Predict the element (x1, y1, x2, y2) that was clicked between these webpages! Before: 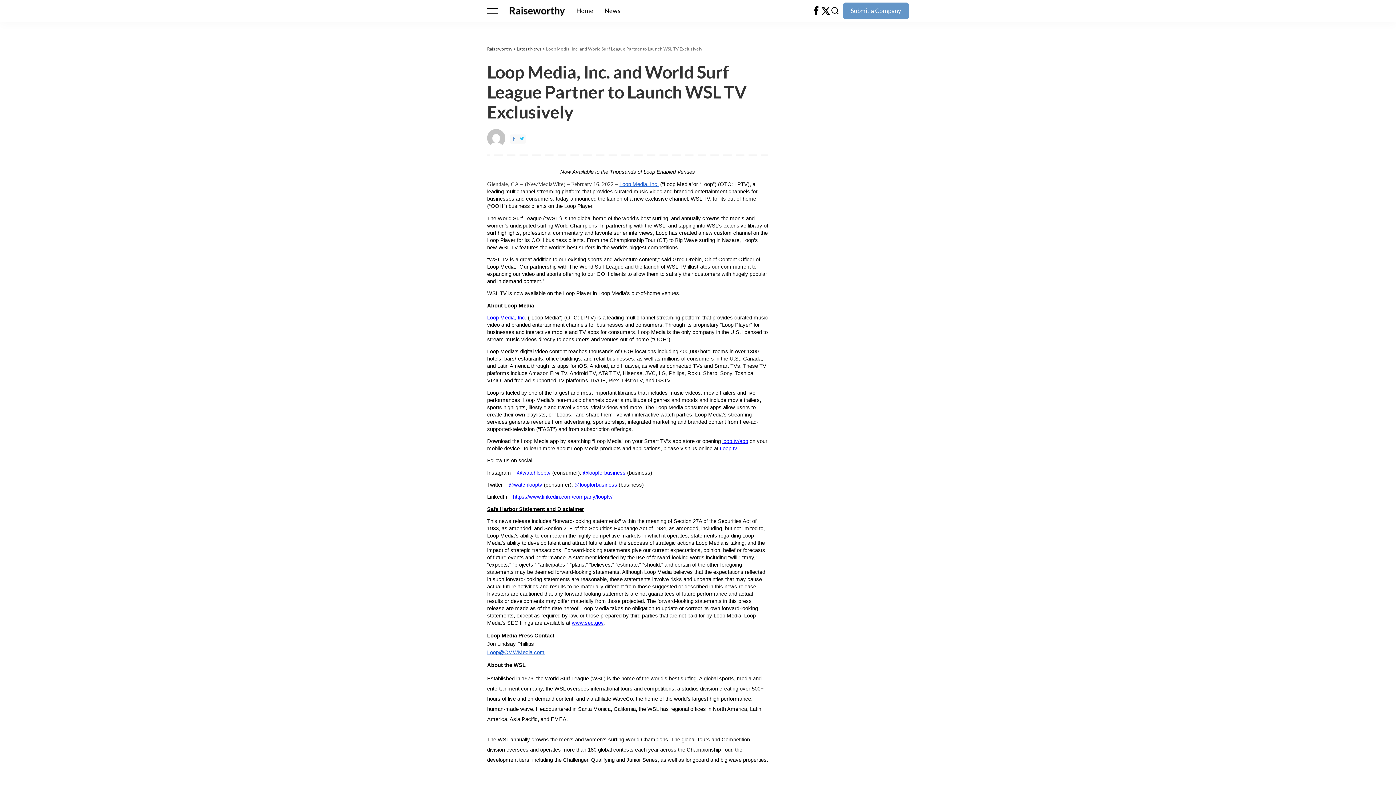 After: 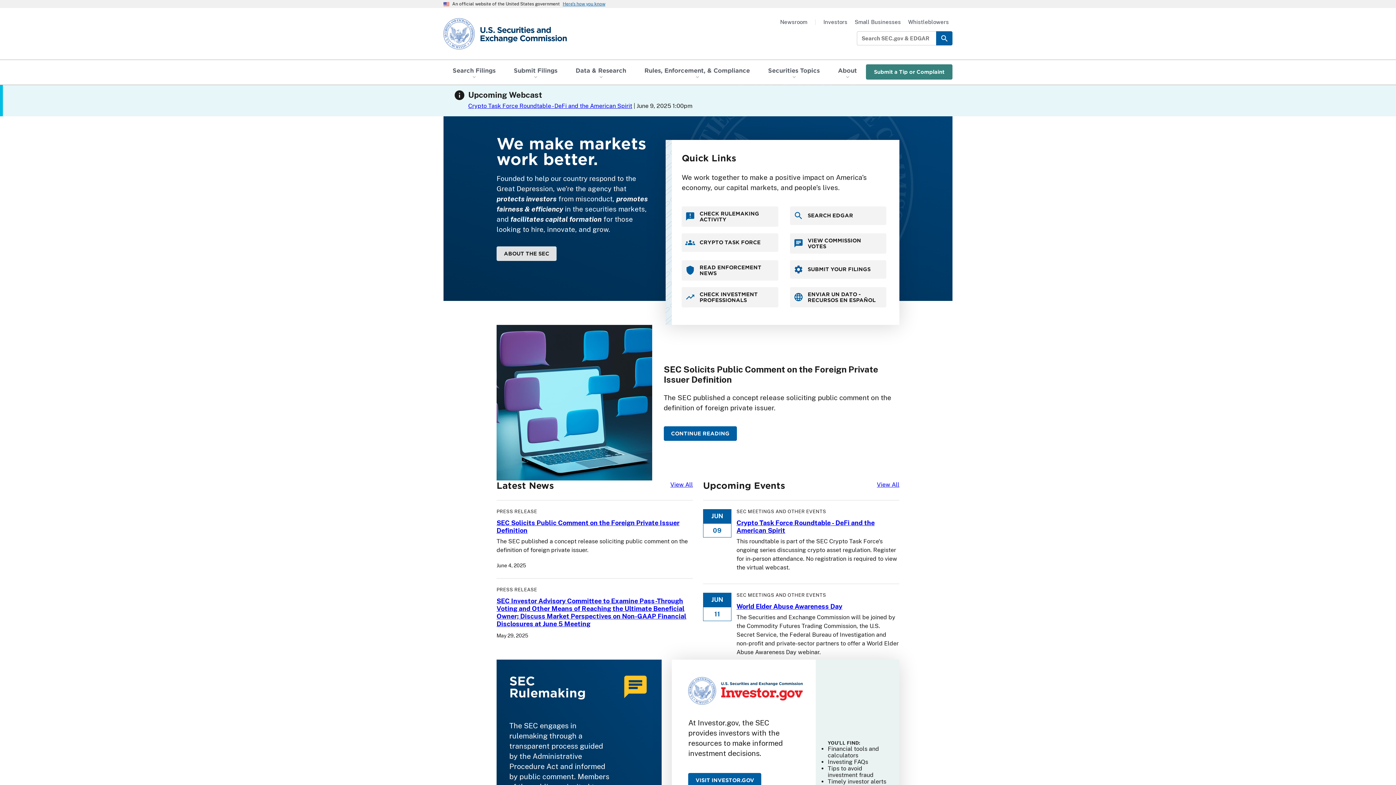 Action: bbox: (570, 618, 603, 626) label:  www.sec.gov